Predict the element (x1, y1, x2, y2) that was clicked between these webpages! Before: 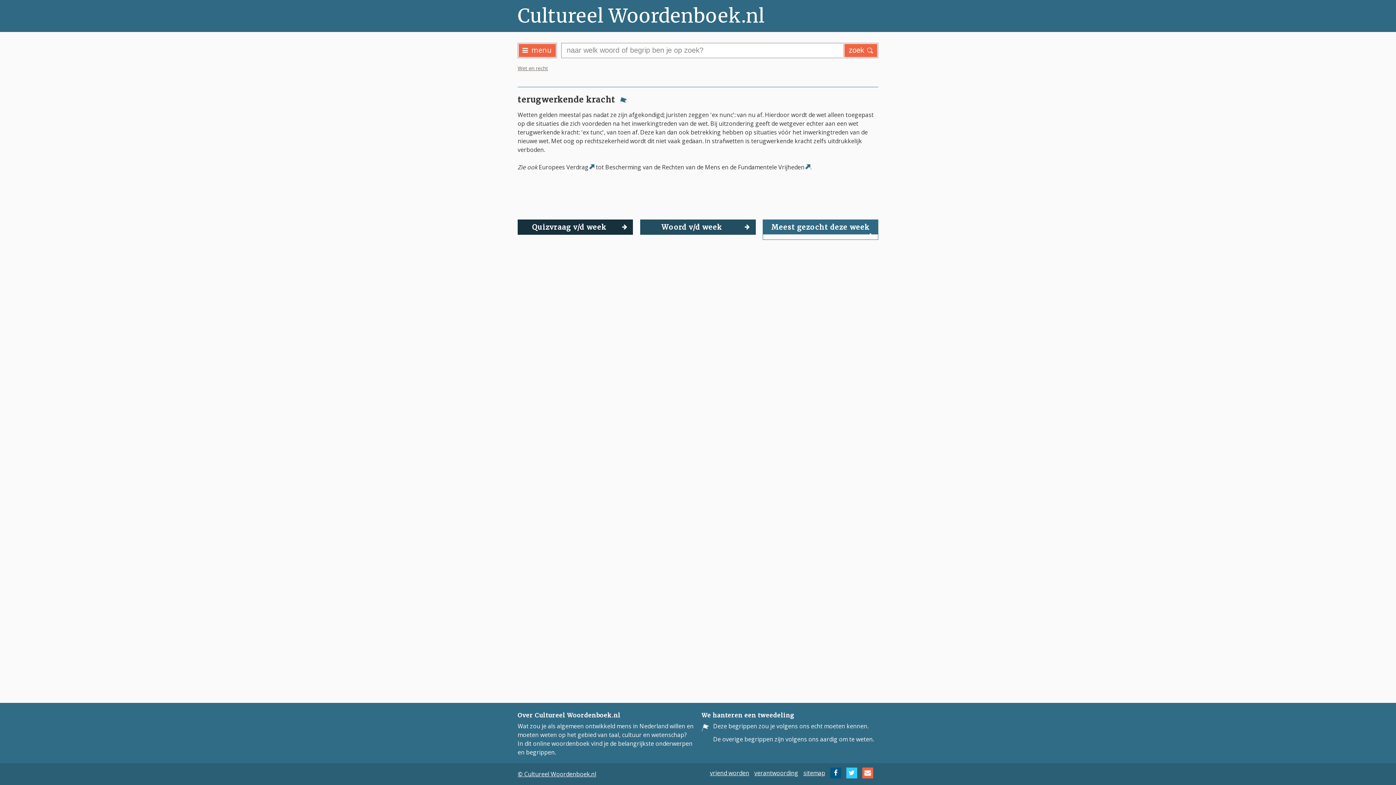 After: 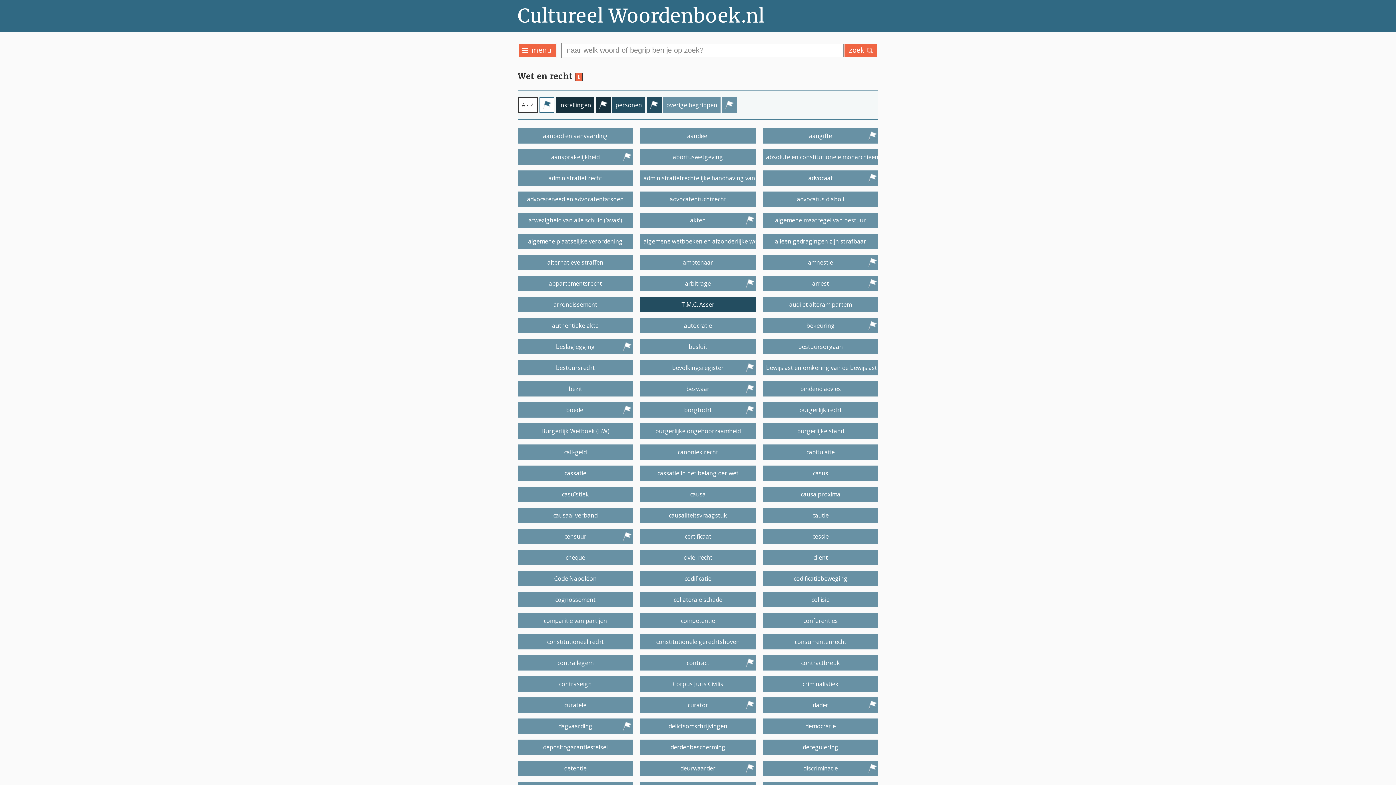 Action: label: Wet en recht bbox: (517, 64, 548, 71)